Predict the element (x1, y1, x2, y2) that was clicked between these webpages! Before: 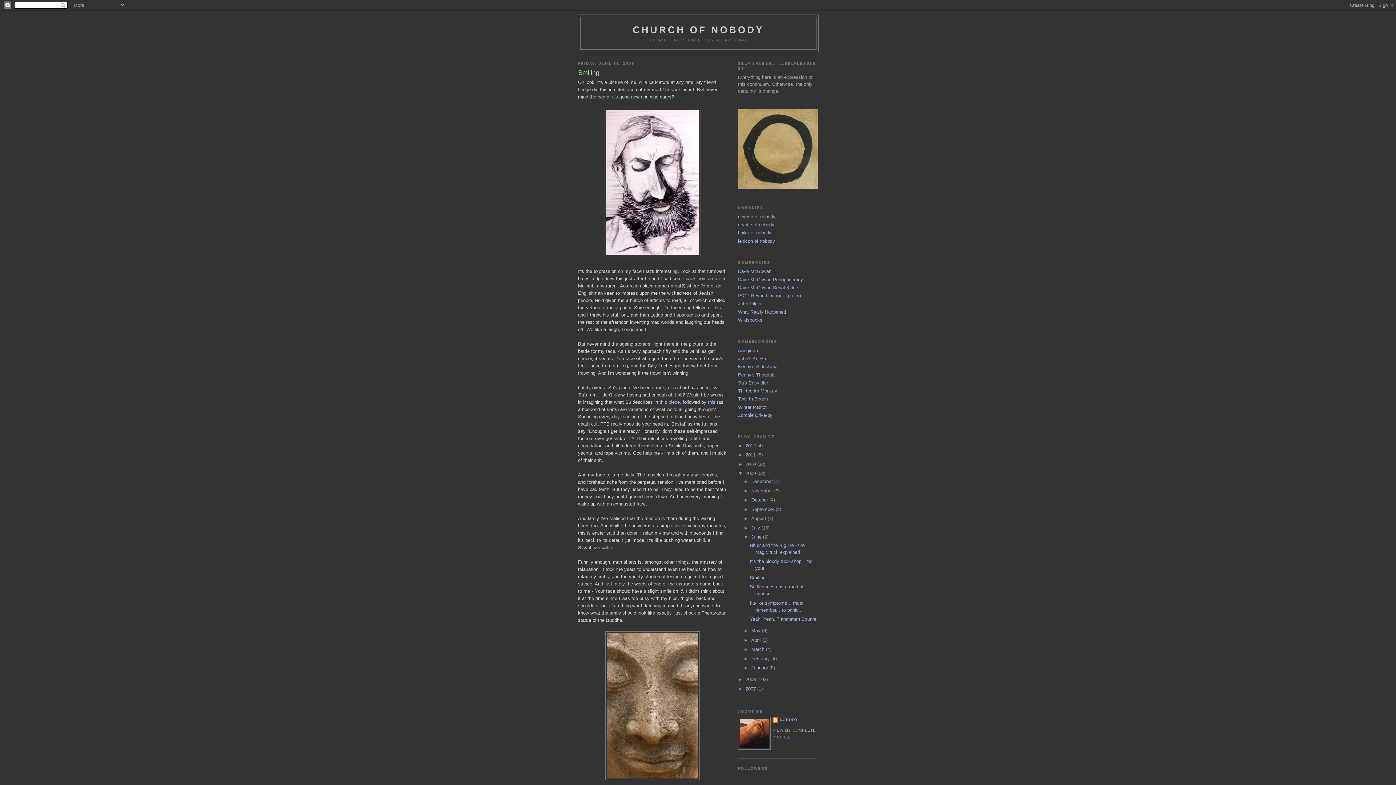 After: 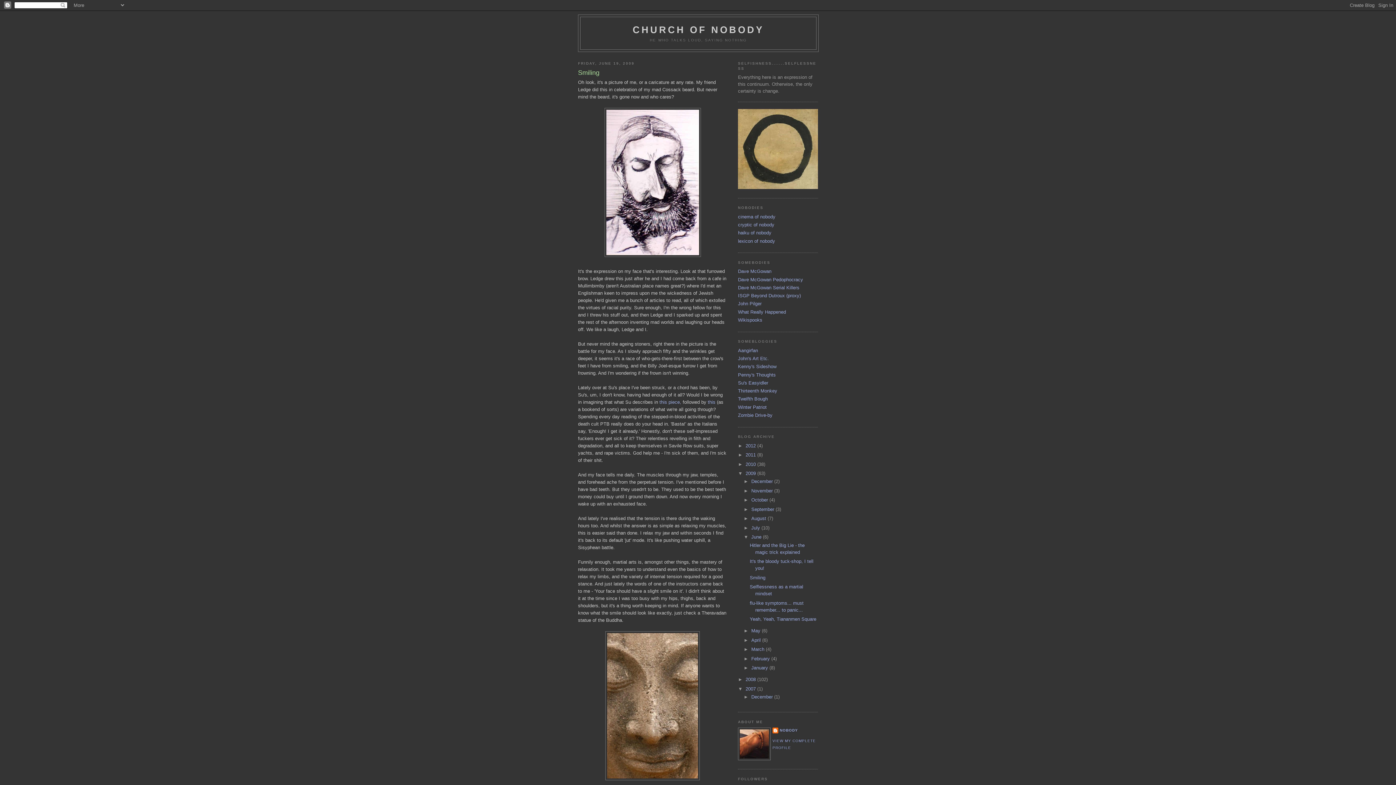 Action: label: ►   bbox: (738, 686, 745, 691)